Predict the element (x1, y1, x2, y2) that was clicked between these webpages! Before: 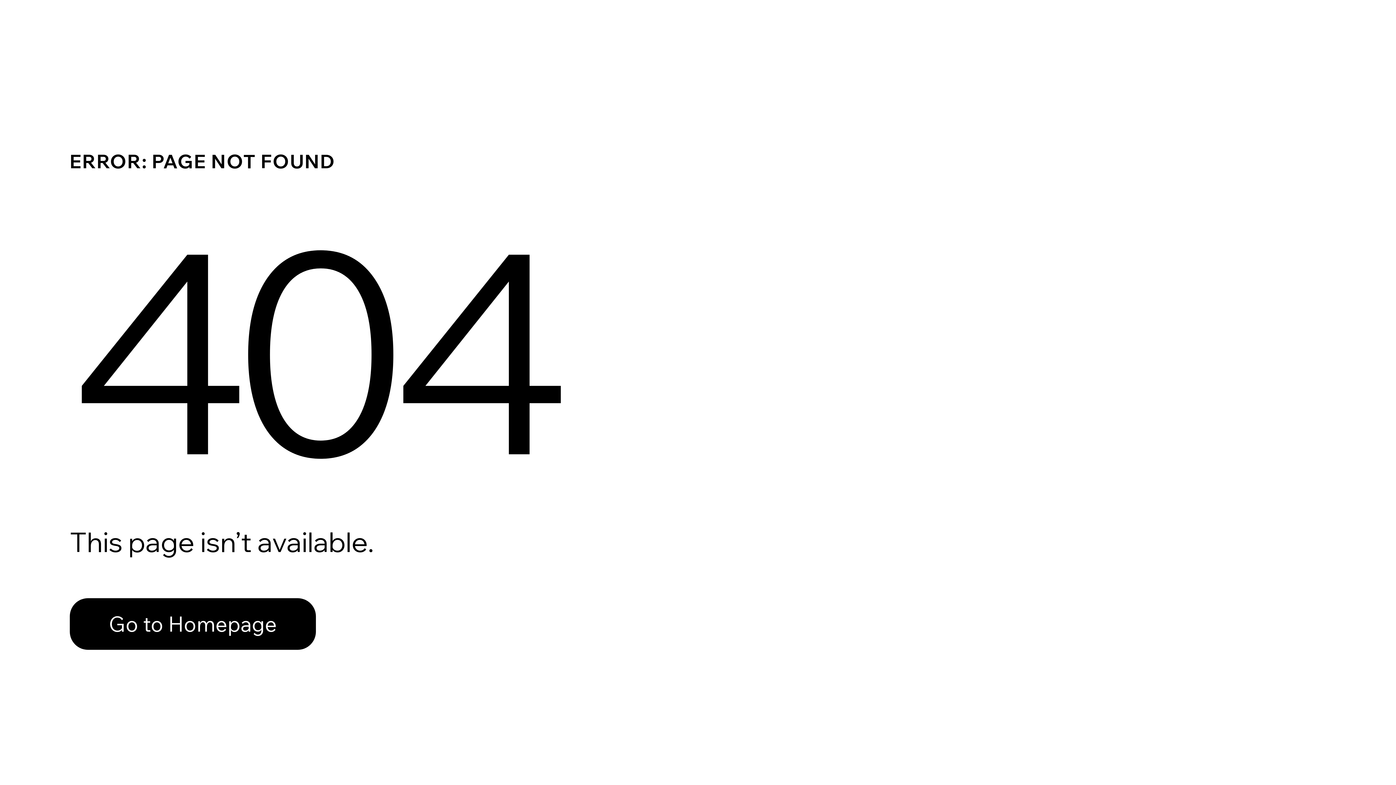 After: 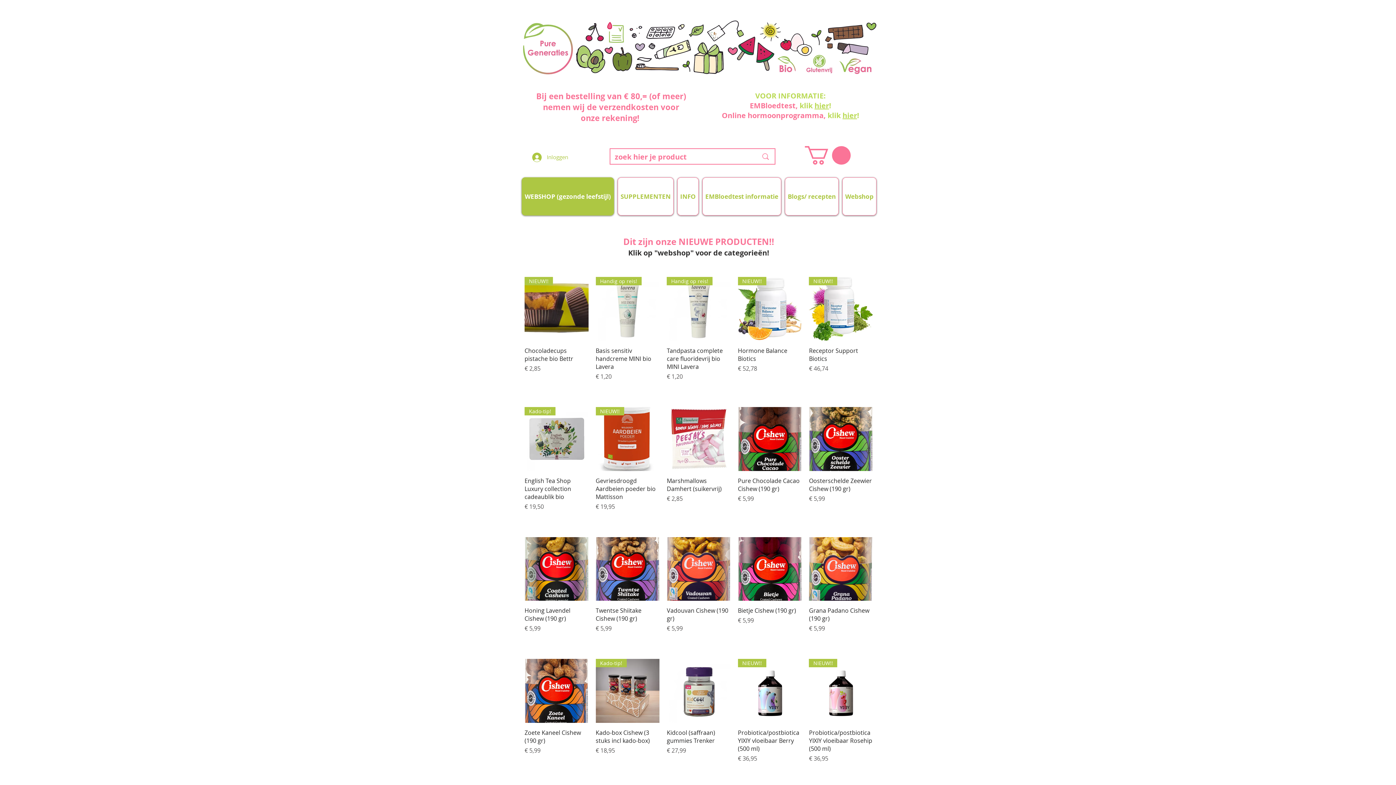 Action: label: Go to Homepage bbox: (69, 582, 768, 659)